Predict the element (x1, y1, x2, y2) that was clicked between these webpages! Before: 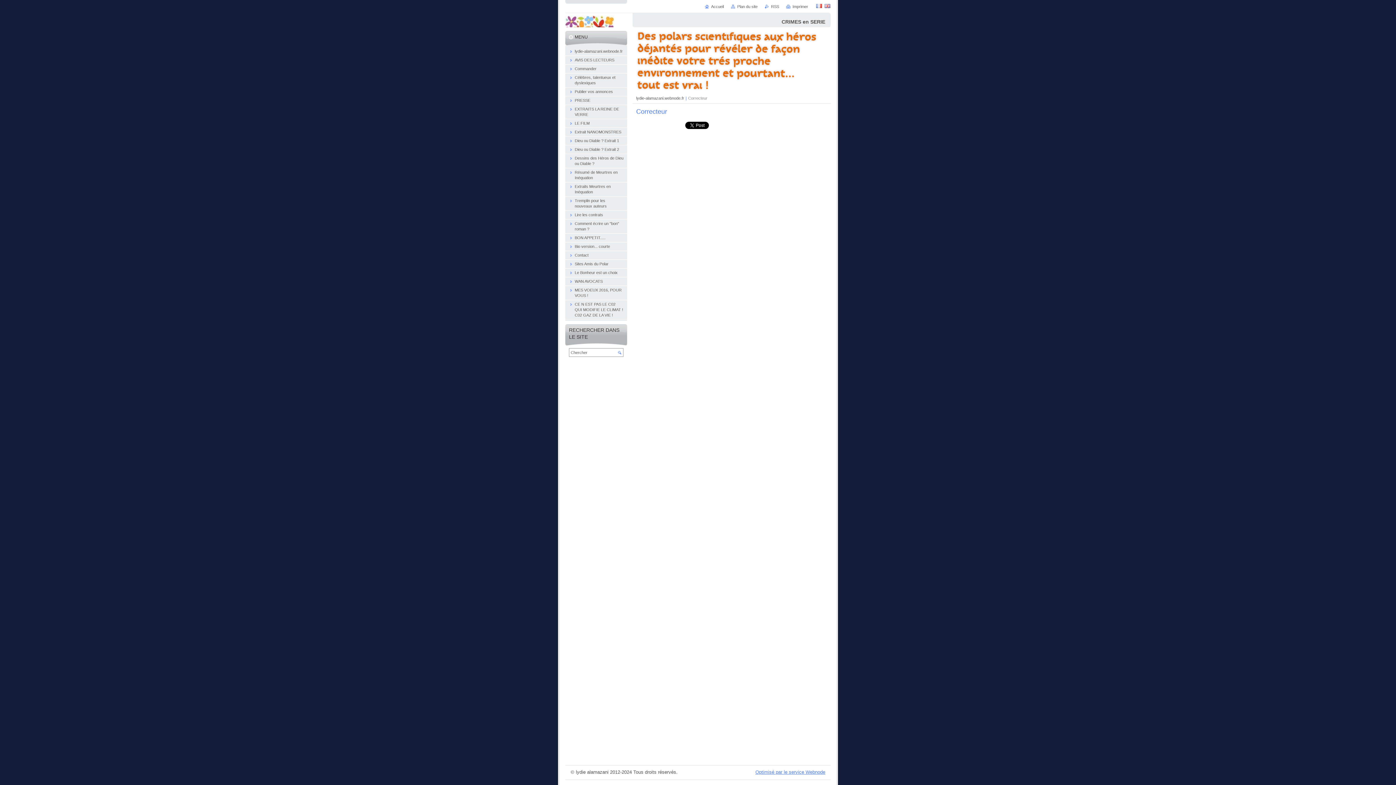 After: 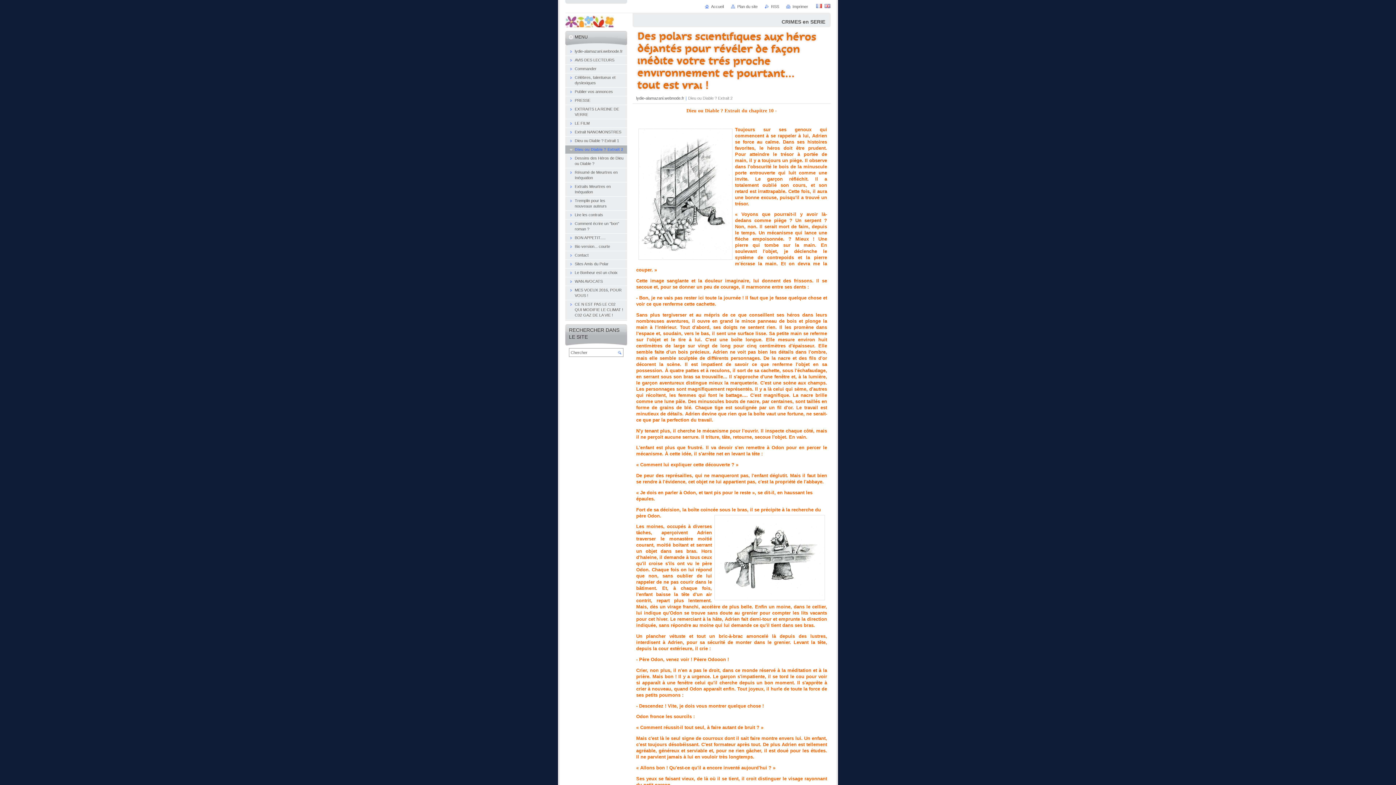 Action: bbox: (565, 145, 627, 154) label: Dieu ou Diable ? Extrait 2